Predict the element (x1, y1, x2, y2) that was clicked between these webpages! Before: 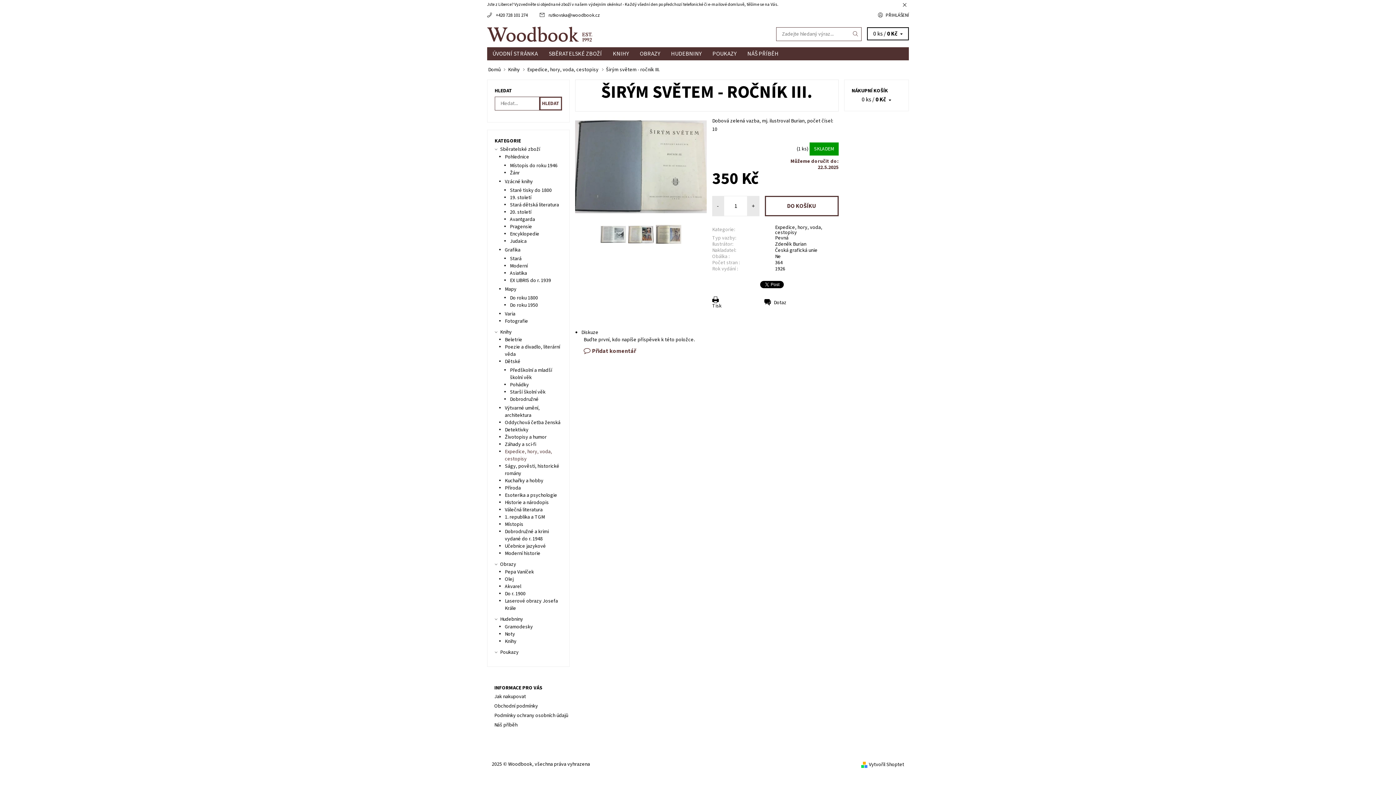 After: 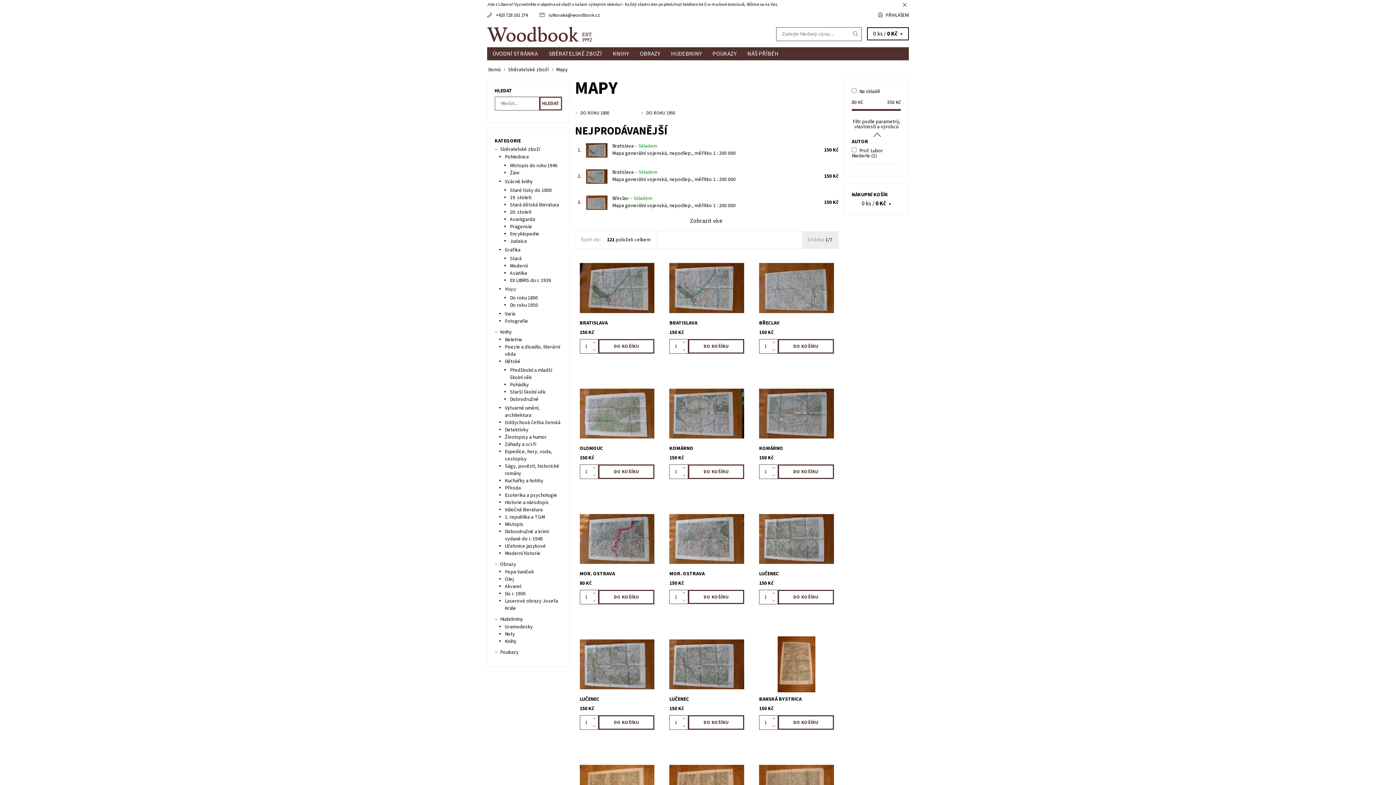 Action: bbox: (505, 285, 516, 293) label: Mapy